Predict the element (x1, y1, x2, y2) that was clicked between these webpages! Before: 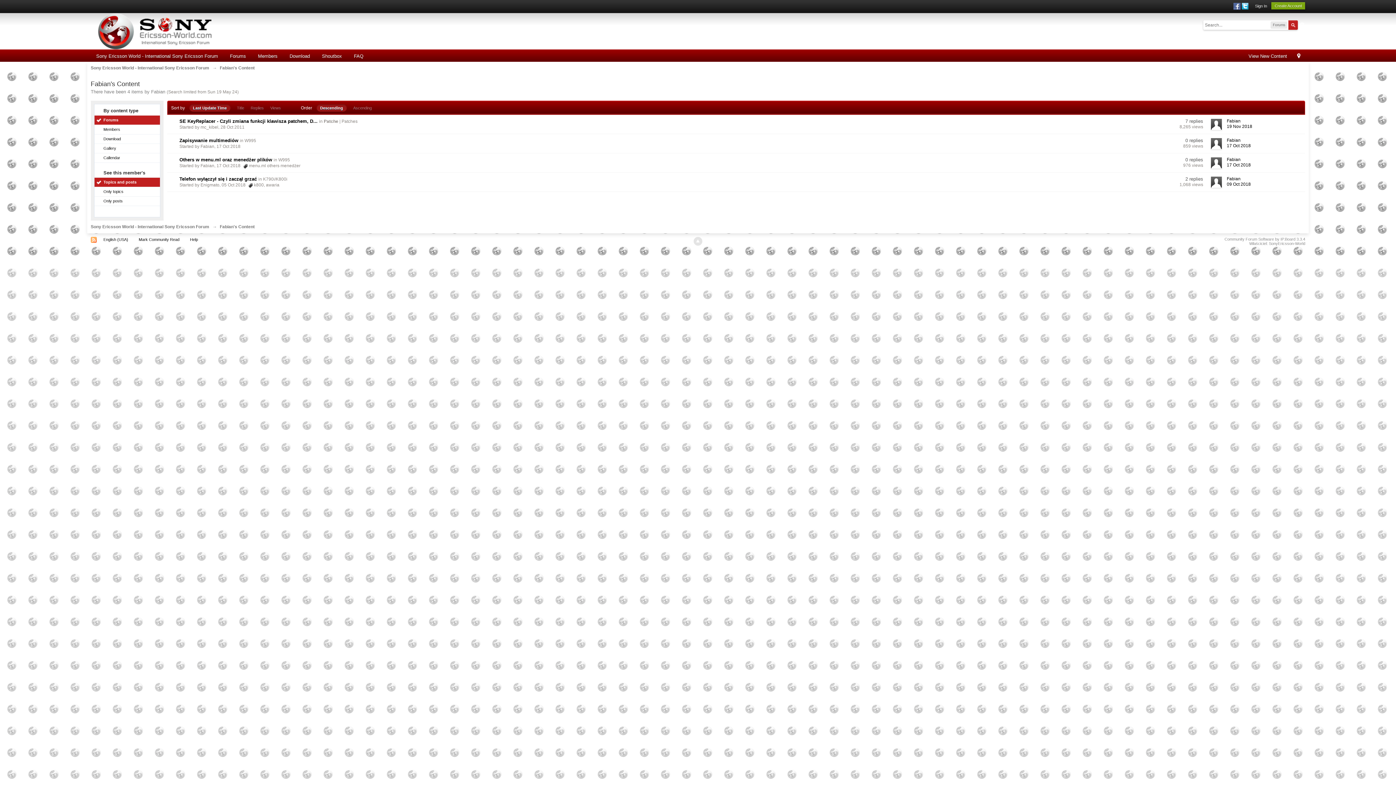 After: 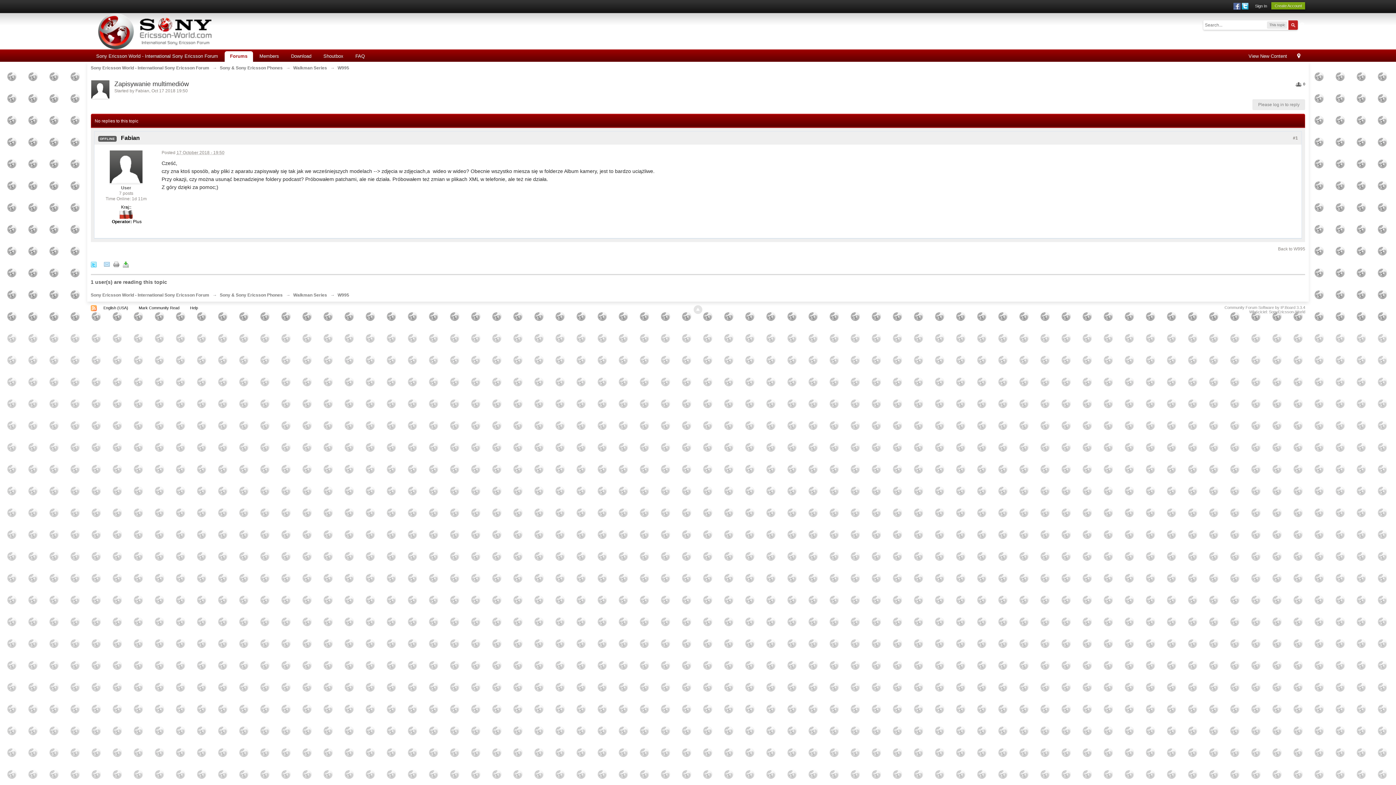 Action: bbox: (179, 137, 238, 143) label: Zapisywanie multimediów